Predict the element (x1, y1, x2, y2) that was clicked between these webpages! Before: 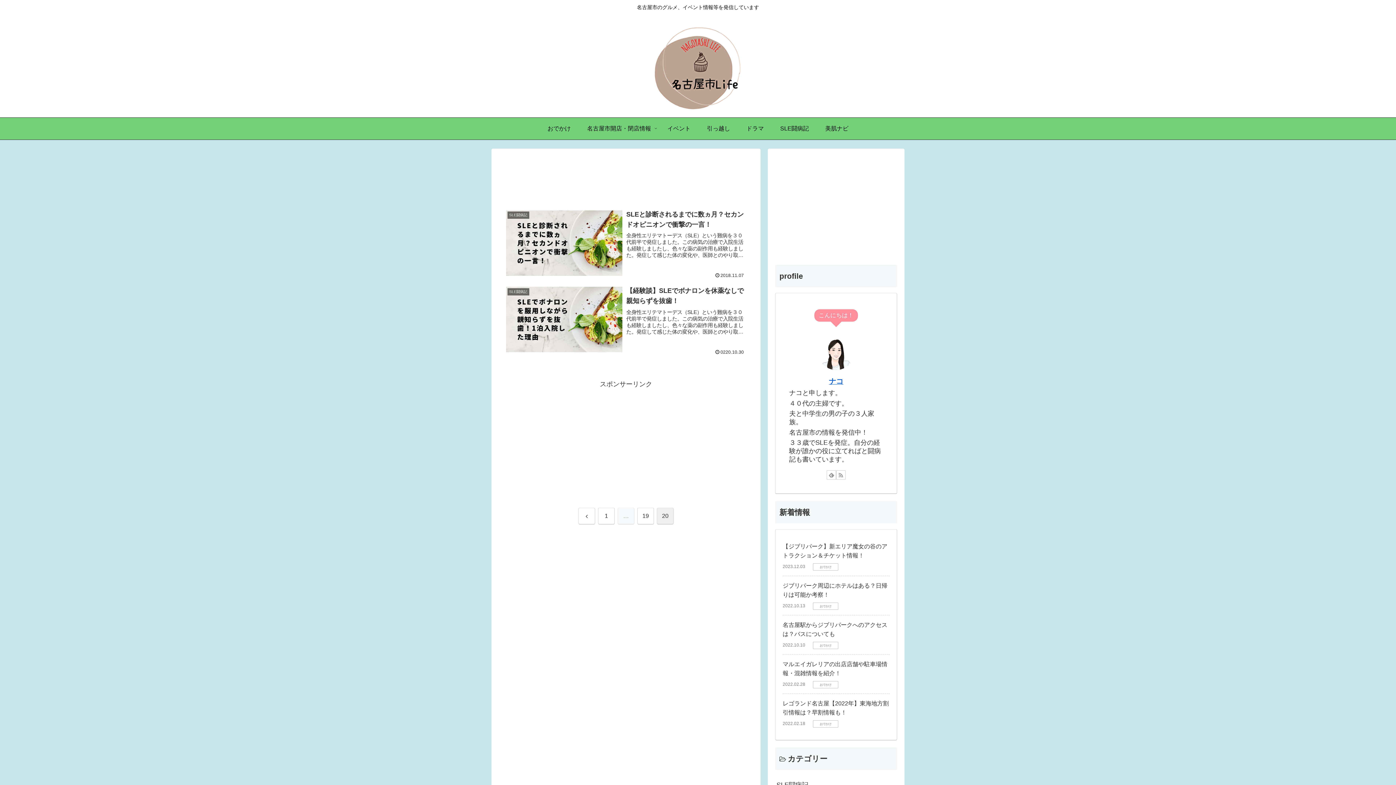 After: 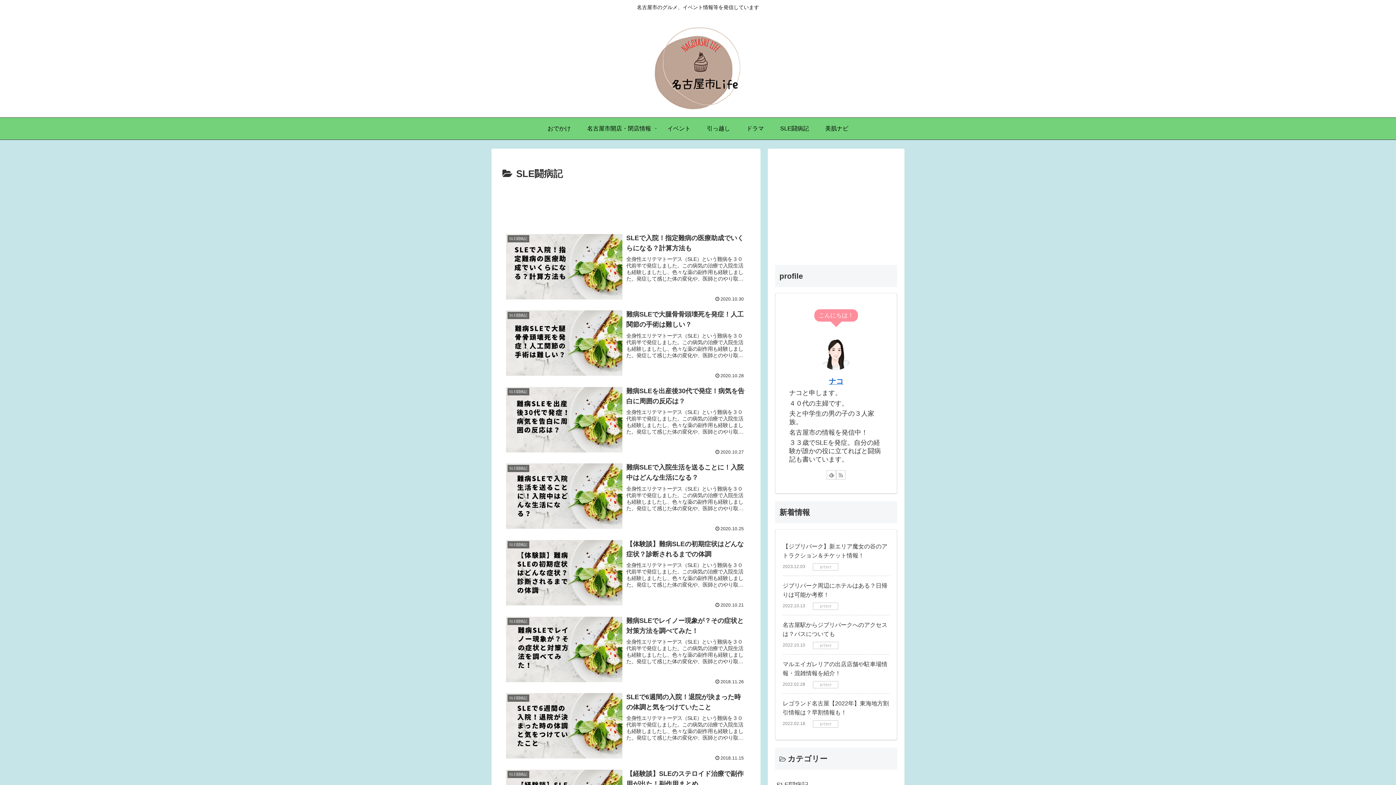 Action: label: SLE闘病記 bbox: (772, 117, 817, 139)